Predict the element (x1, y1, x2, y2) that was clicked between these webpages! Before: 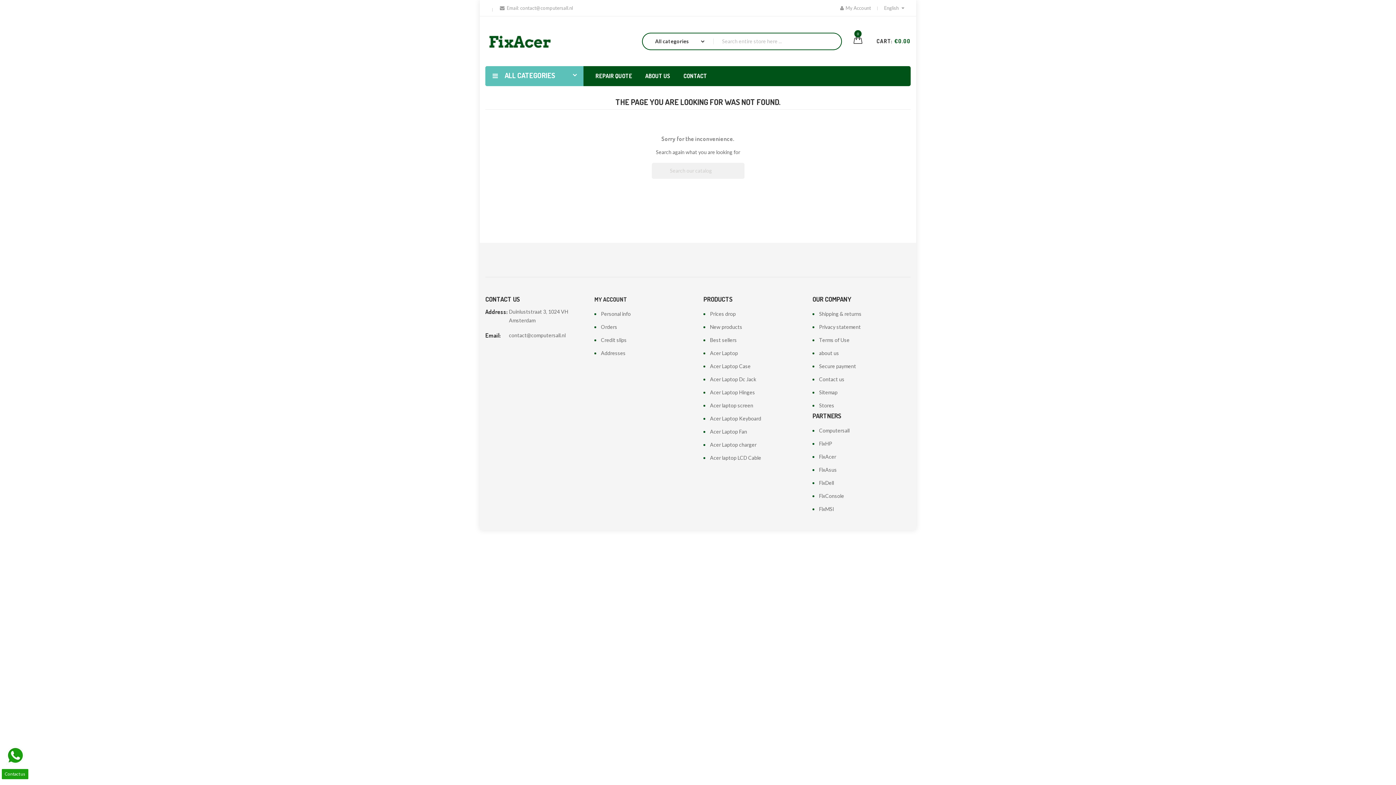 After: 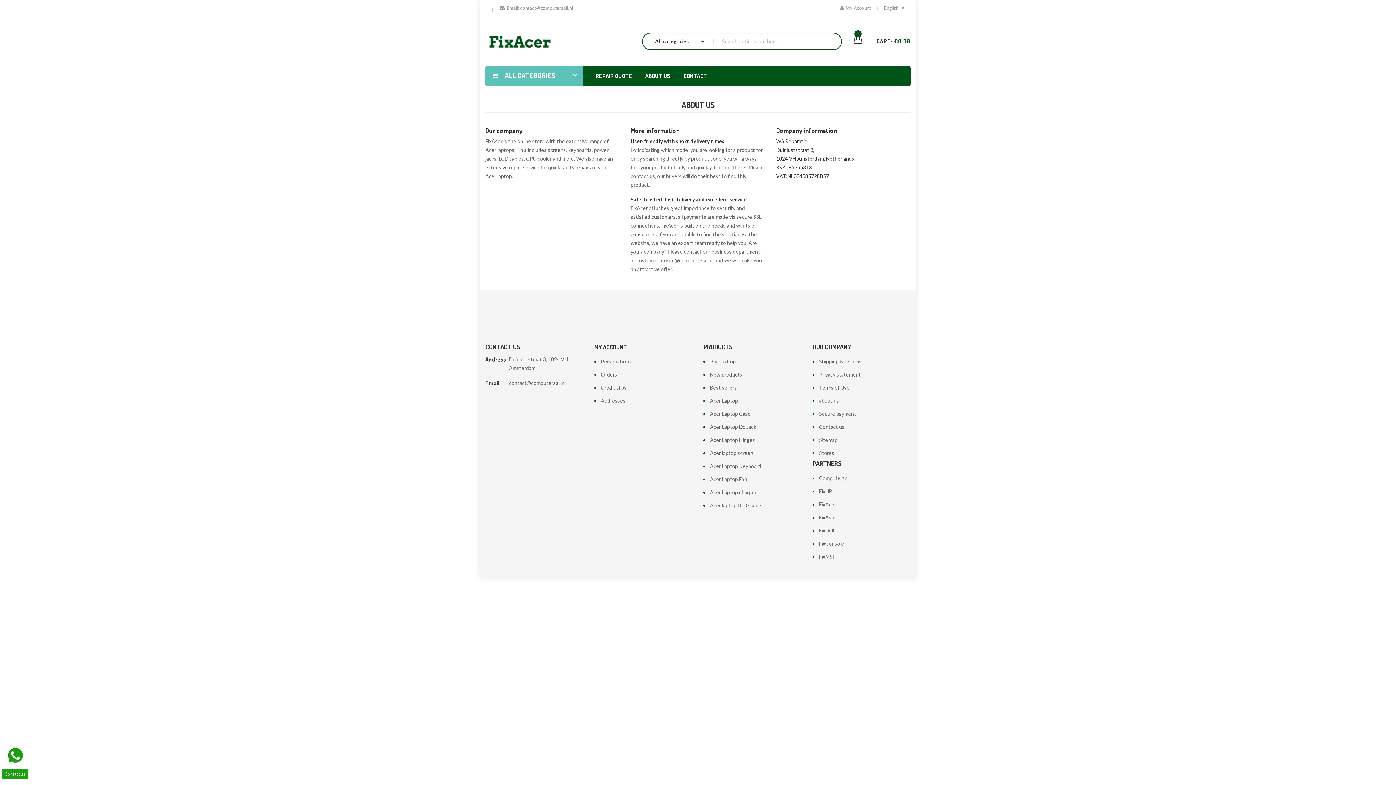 Action: label: ABOUT US bbox: (638, 66, 677, 86)